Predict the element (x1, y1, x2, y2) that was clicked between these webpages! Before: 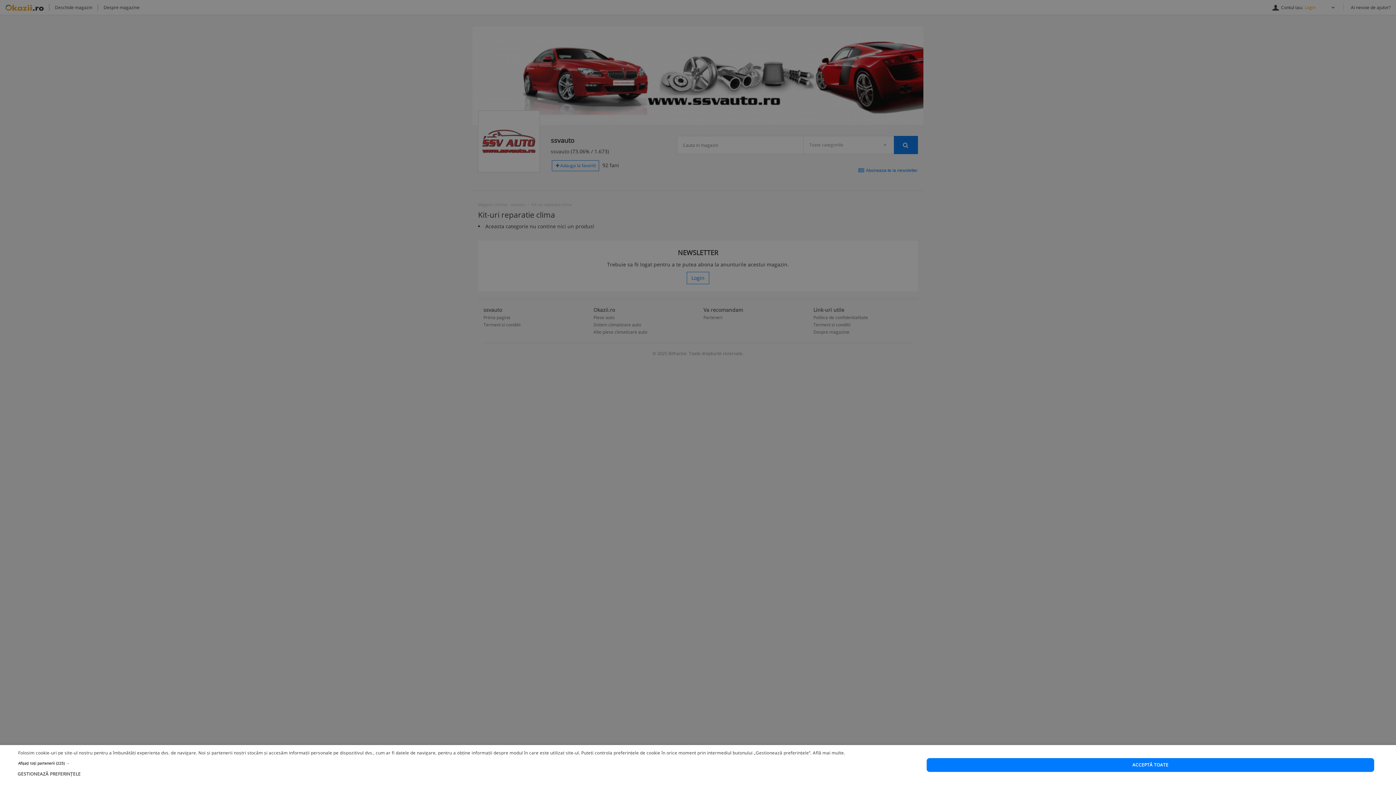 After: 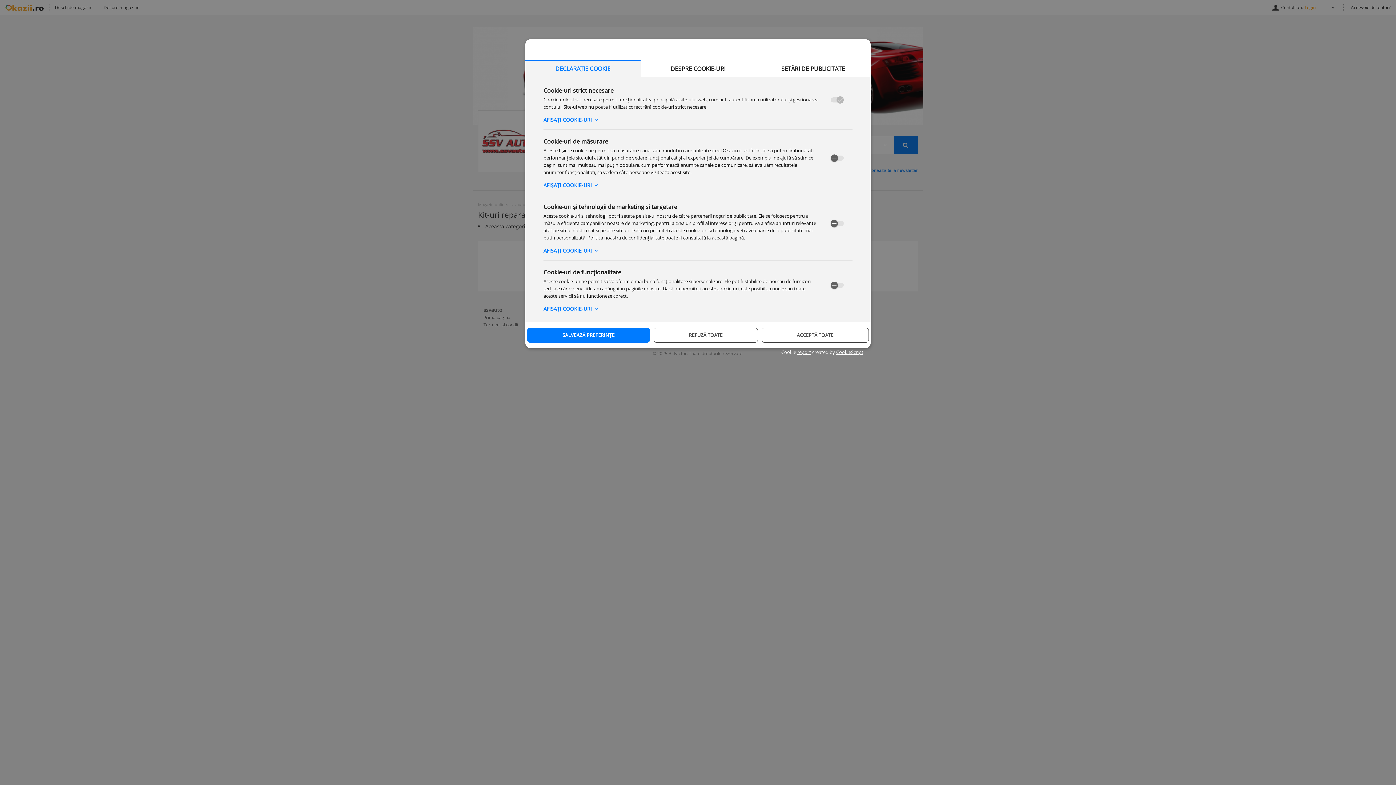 Action: bbox: (18, 770, 845, 777) label:  GESTIONEAZĂ PREFERINȚELE